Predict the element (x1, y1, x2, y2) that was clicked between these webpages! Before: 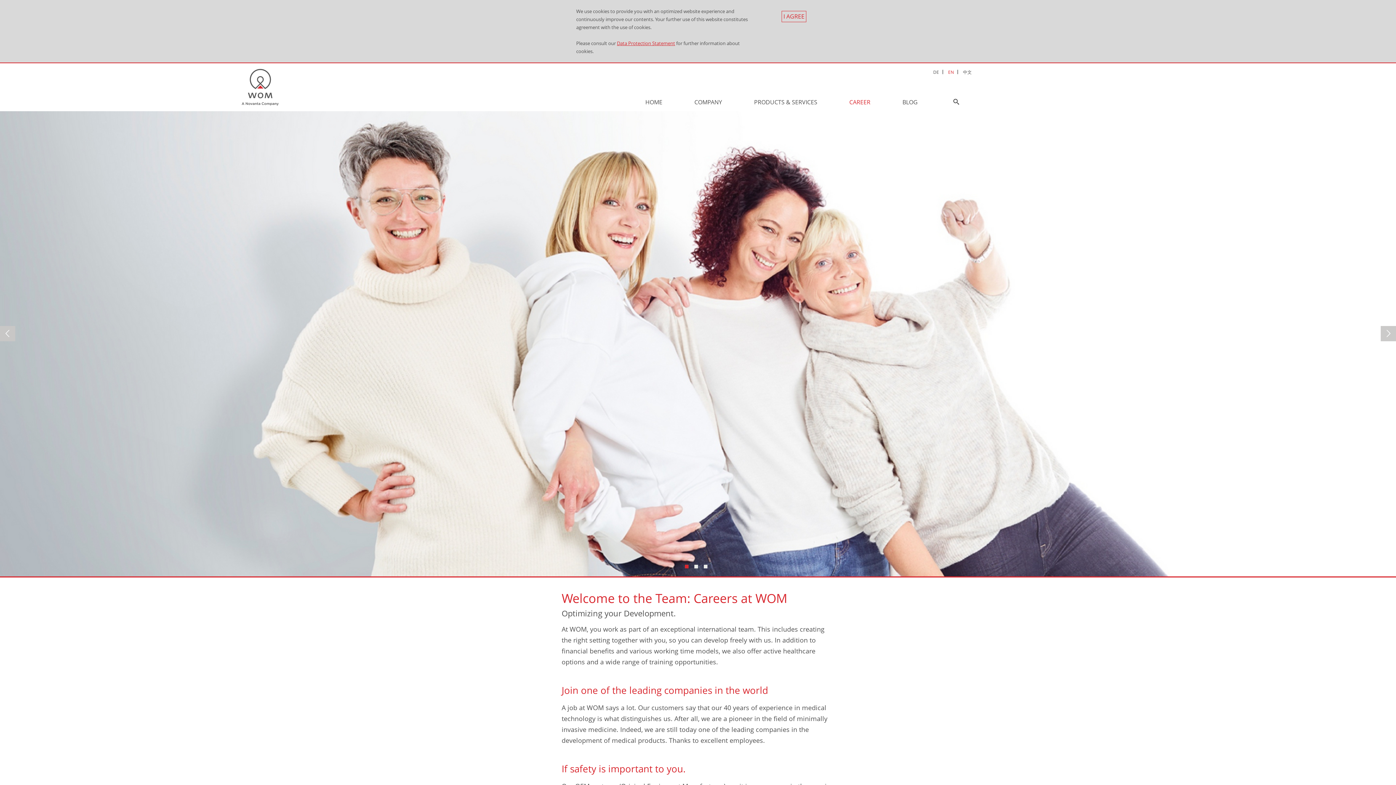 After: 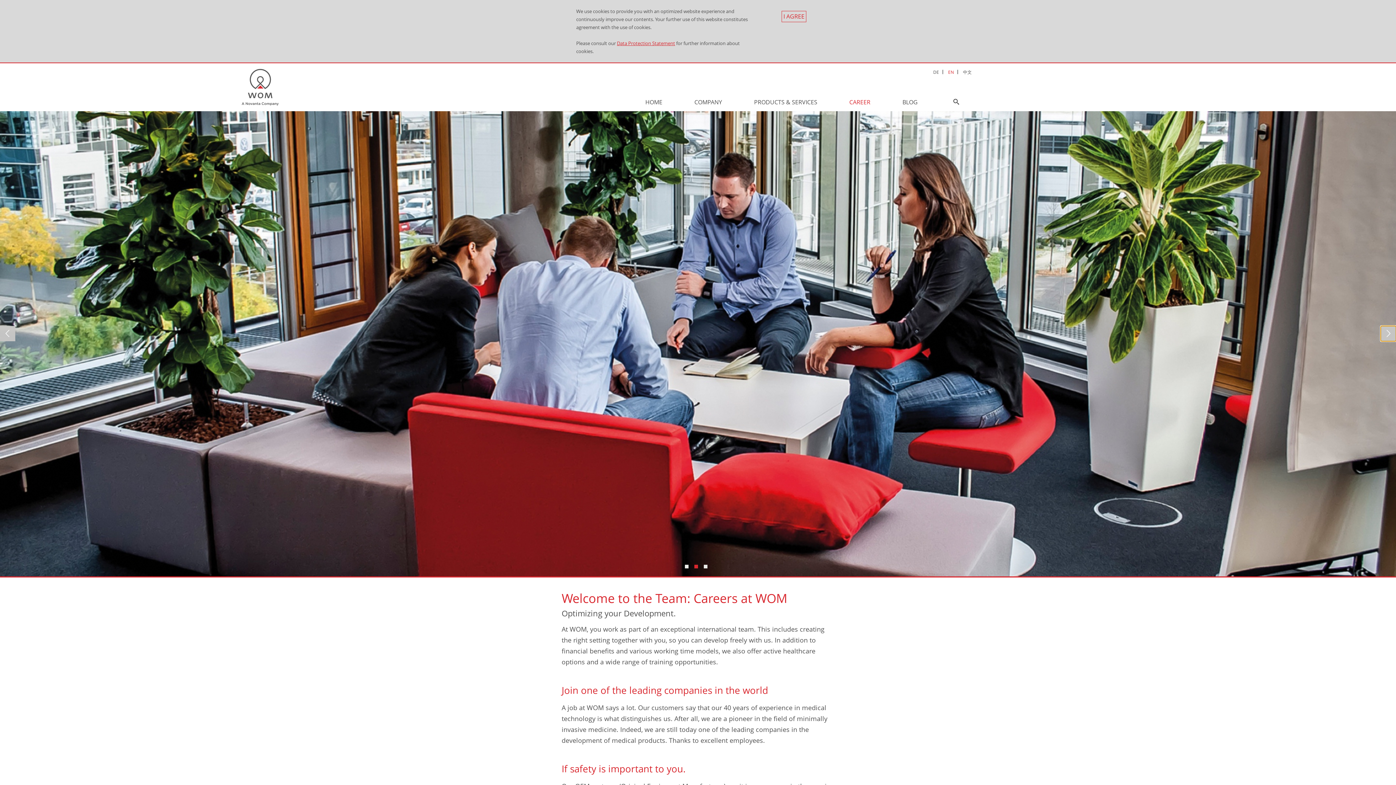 Action: bbox: (1381, 326, 1396, 341)